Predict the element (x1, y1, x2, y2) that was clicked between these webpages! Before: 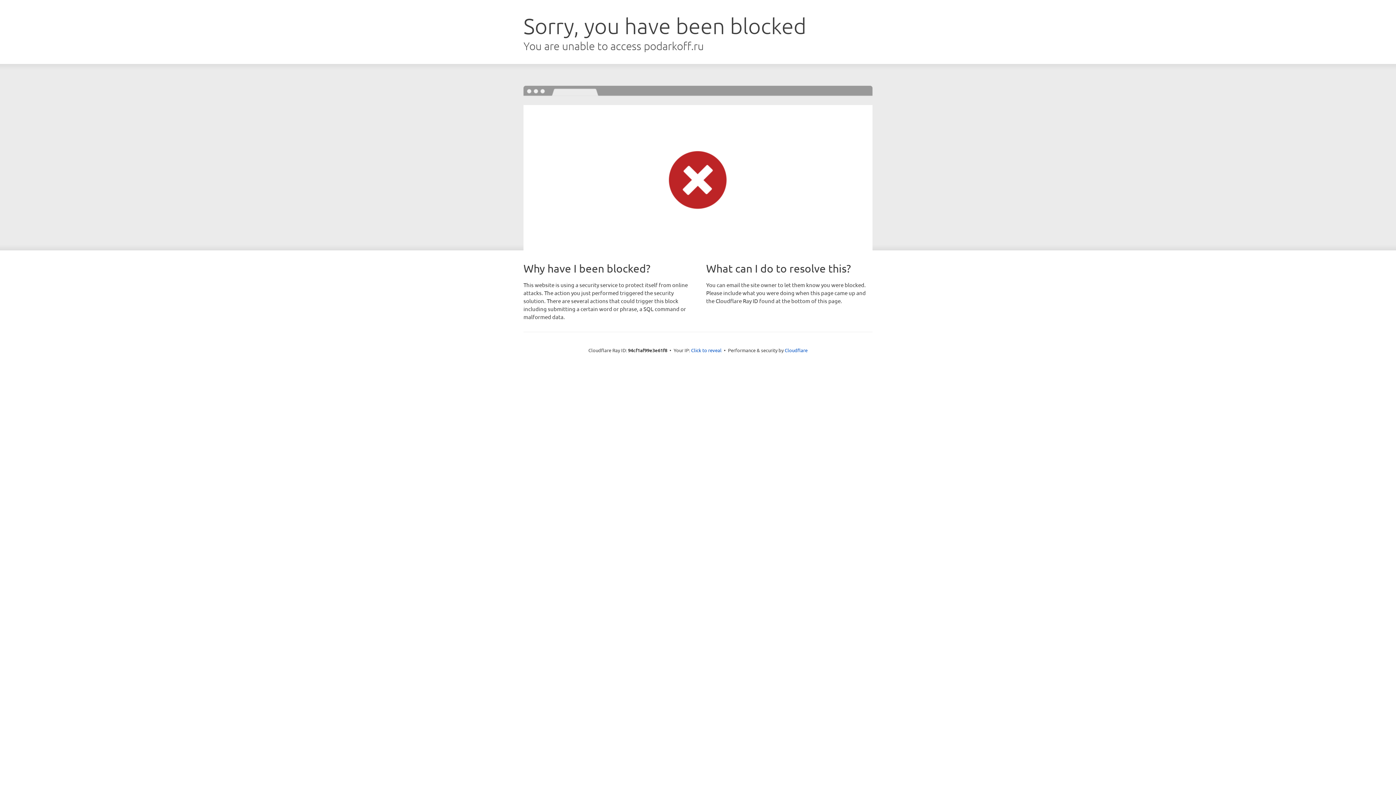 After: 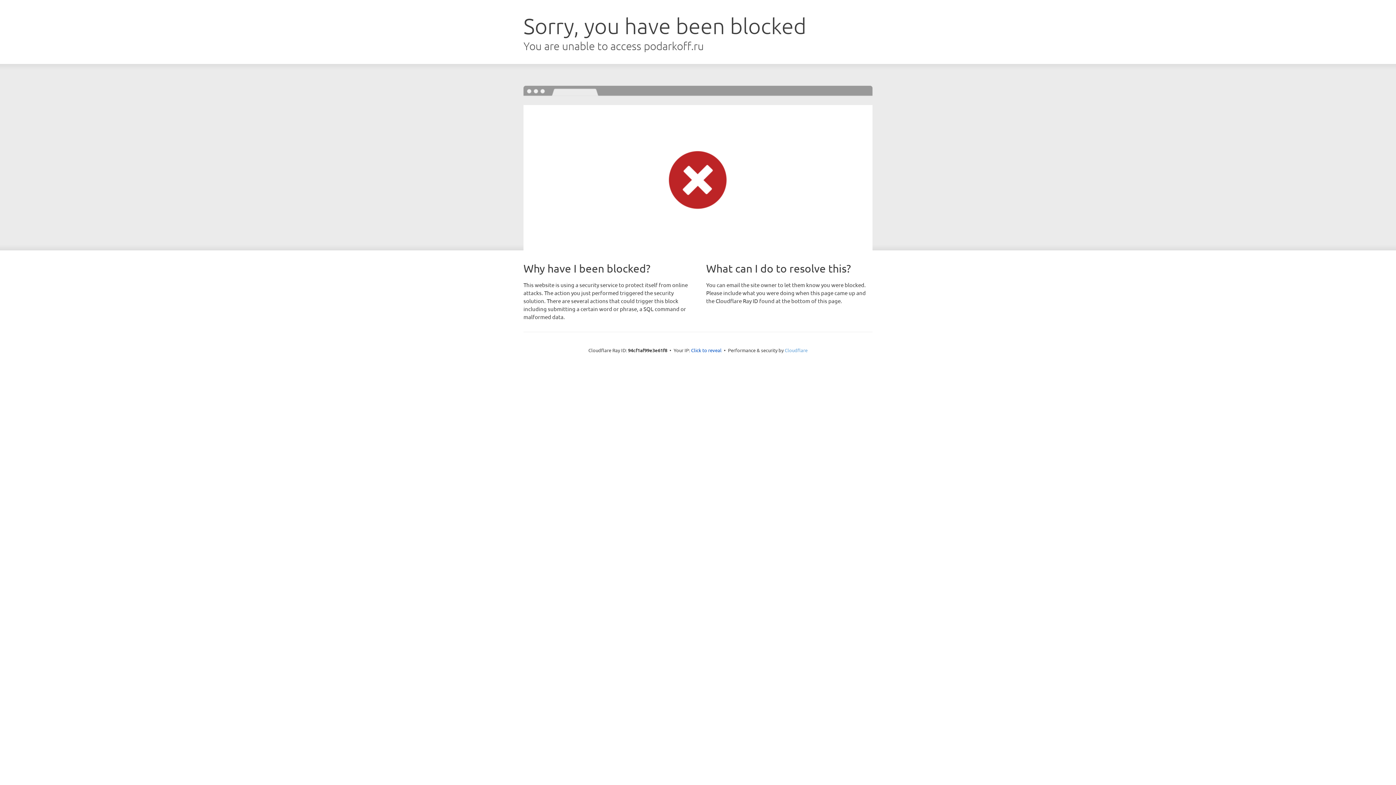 Action: label: Cloudflare bbox: (784, 347, 807, 353)